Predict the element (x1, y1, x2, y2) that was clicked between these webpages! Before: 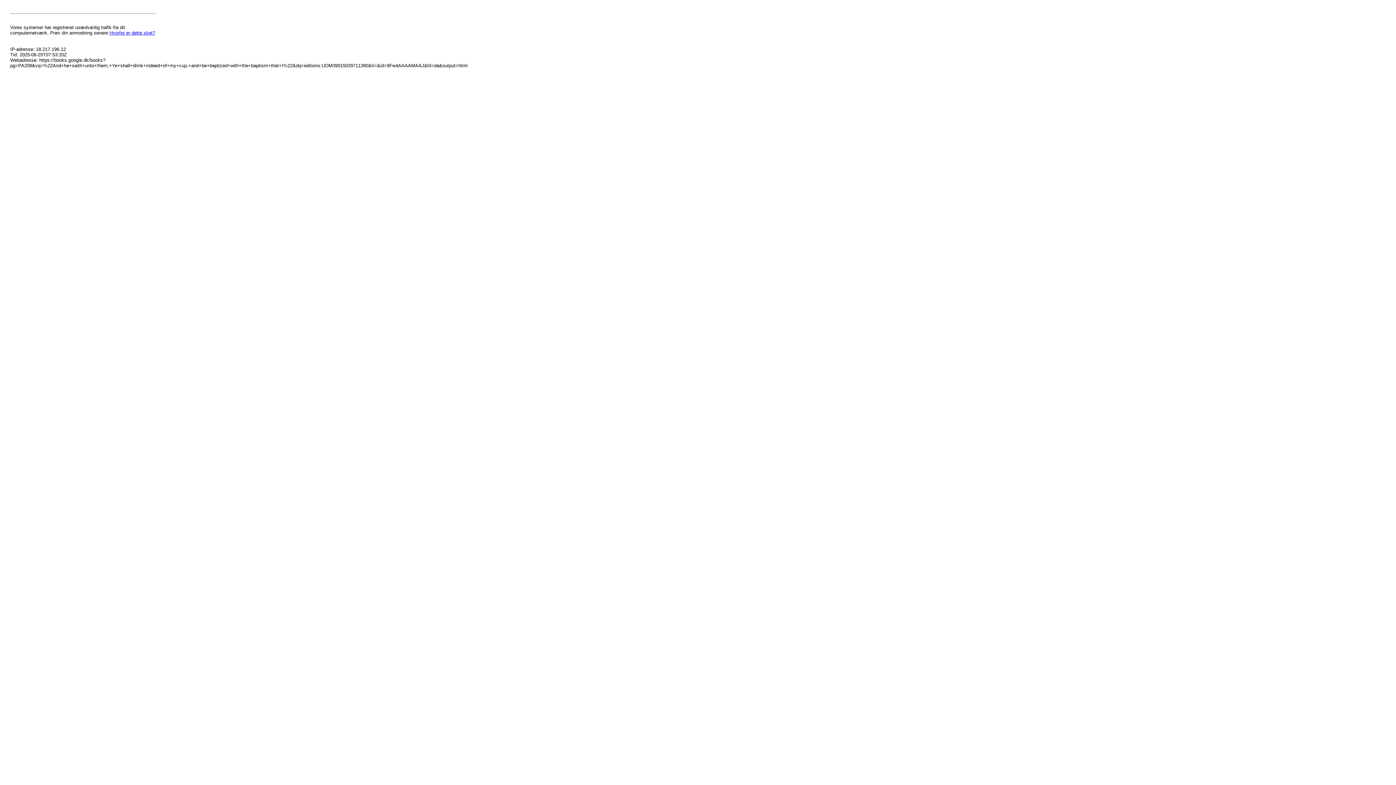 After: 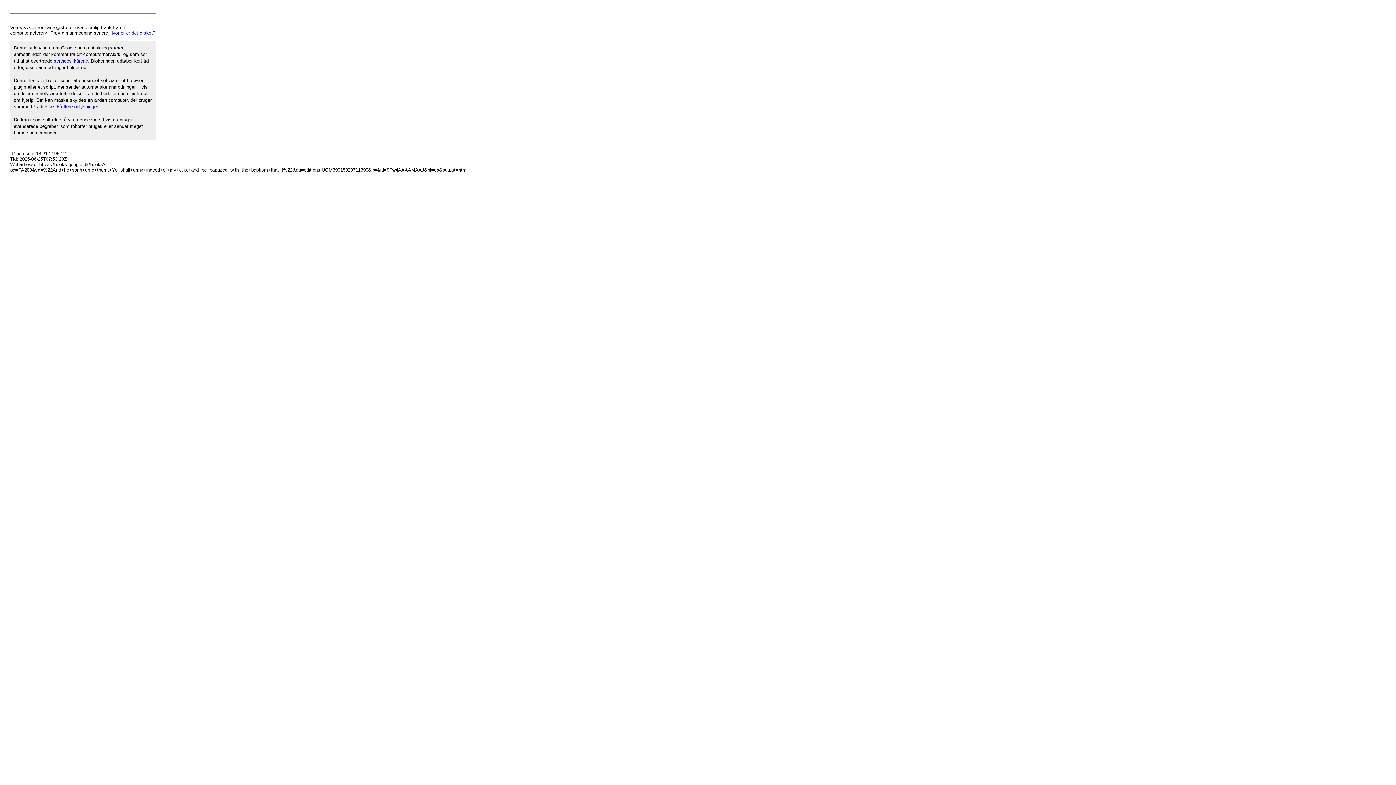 Action: bbox: (109, 30, 155, 35) label: Hvorfor er dette sket?